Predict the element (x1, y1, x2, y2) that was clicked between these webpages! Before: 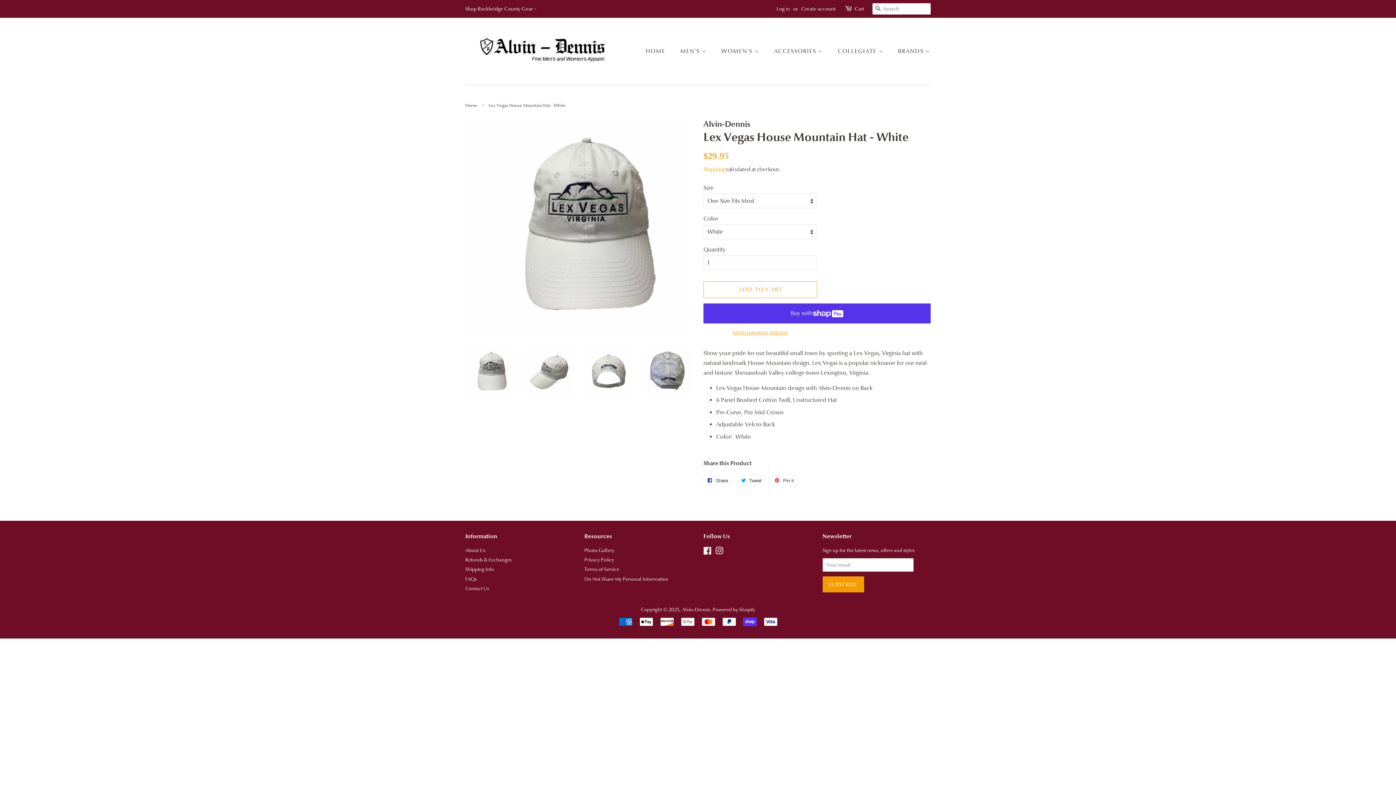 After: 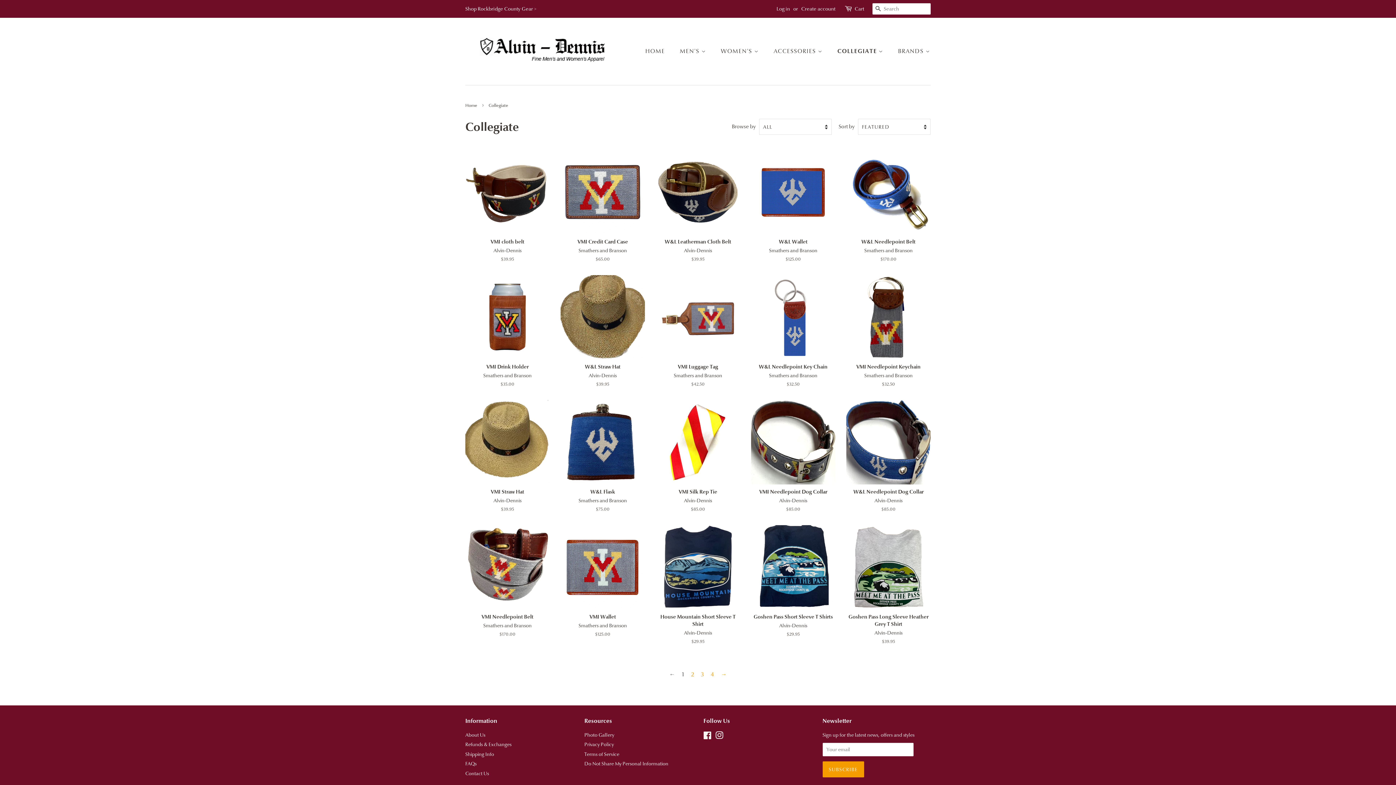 Action: bbox: (832, 44, 890, 58) label: COLLEGIATE 